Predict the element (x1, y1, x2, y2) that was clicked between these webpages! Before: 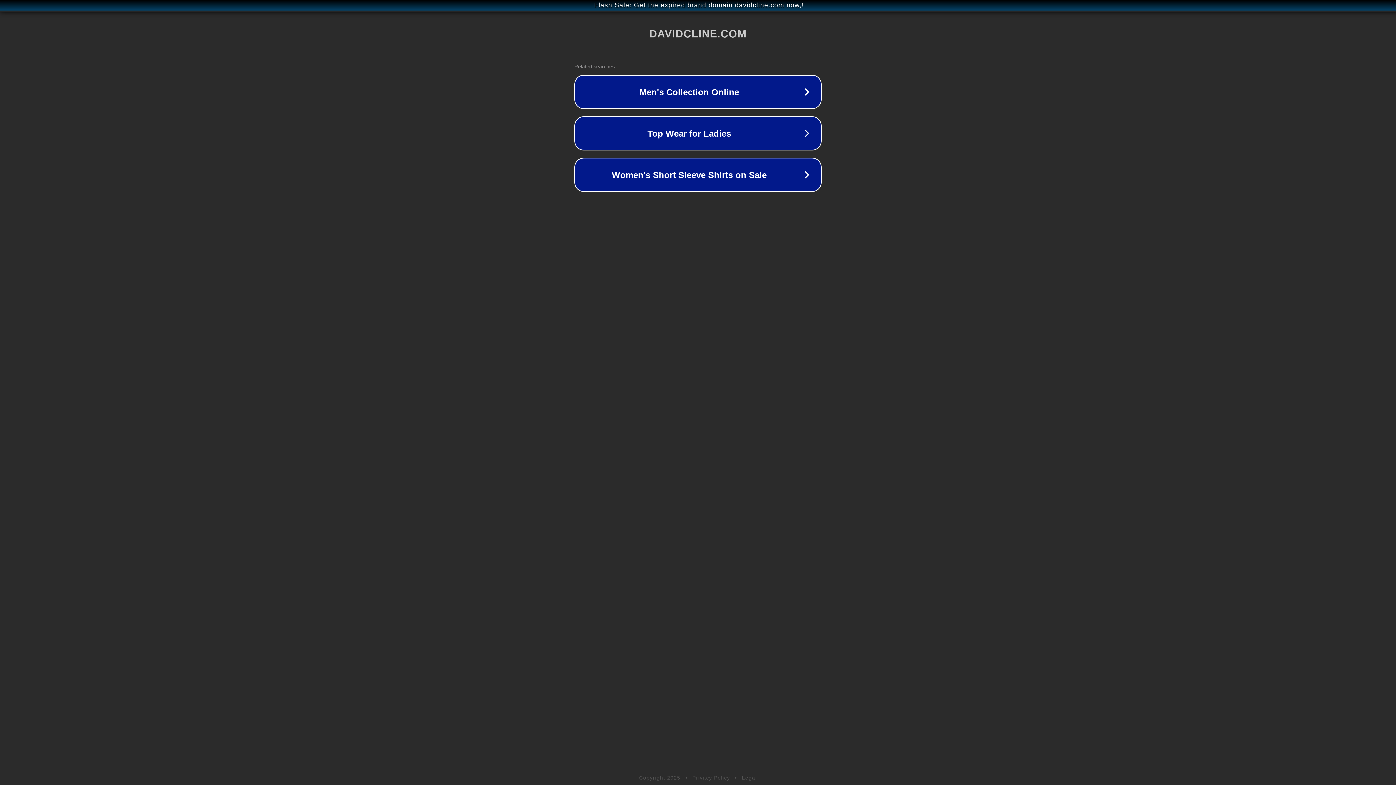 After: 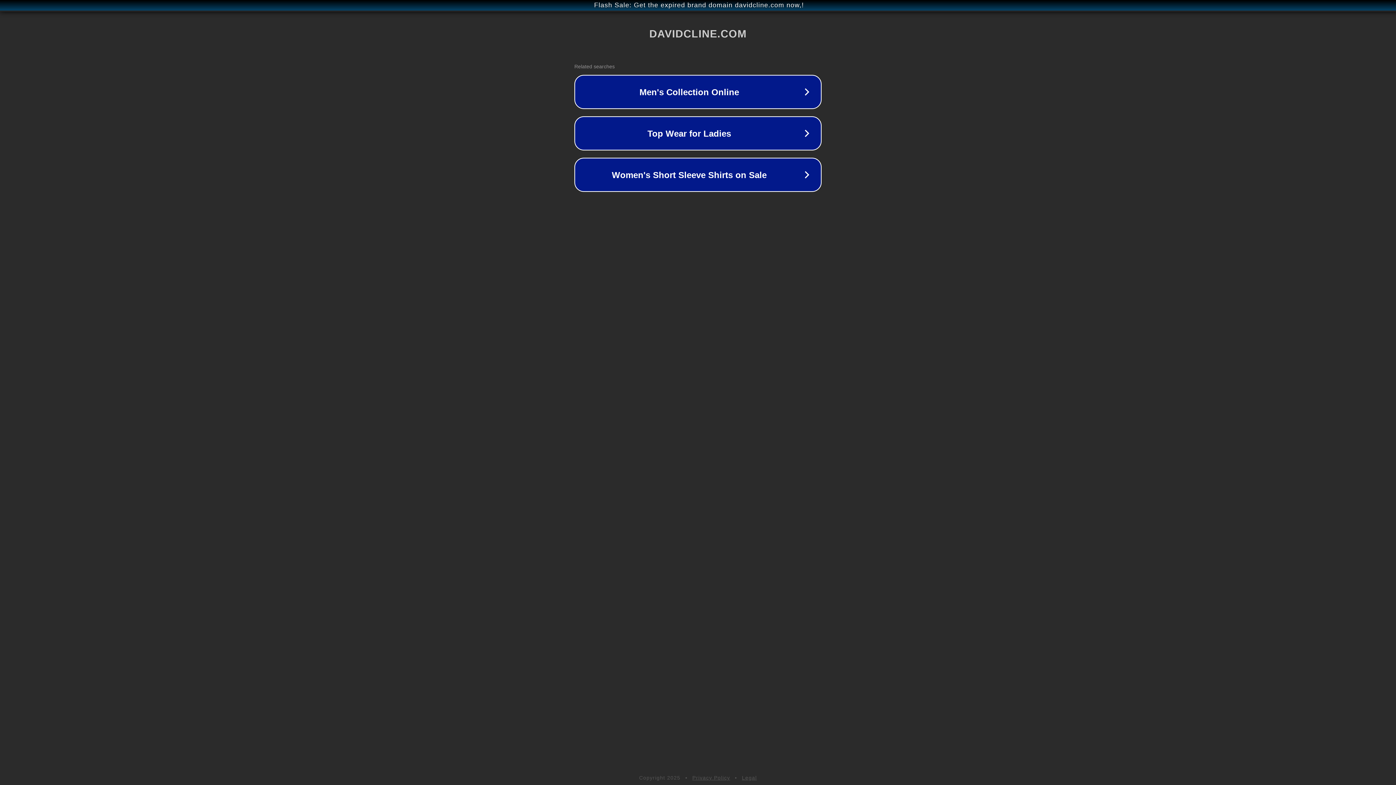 Action: bbox: (692, 775, 730, 781) label: Privacy Policy